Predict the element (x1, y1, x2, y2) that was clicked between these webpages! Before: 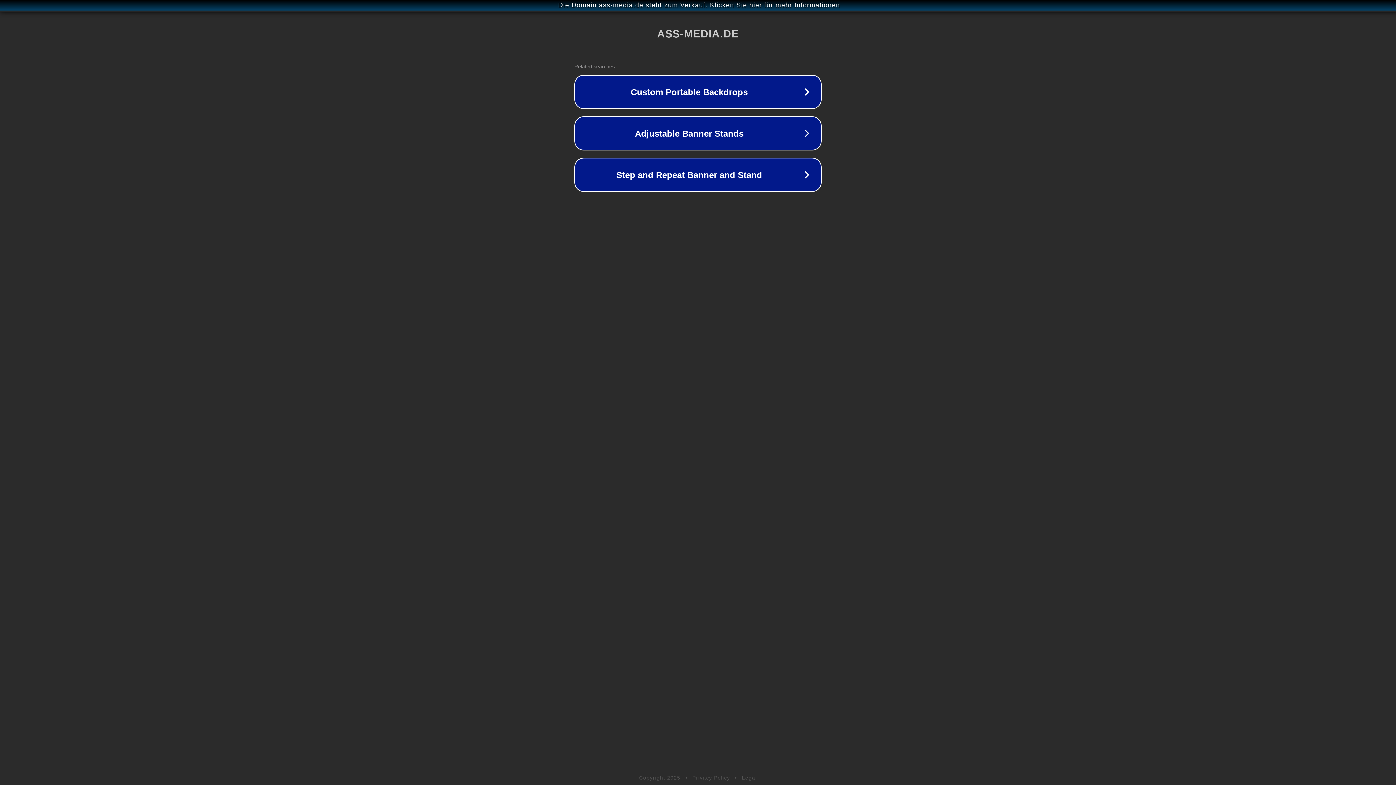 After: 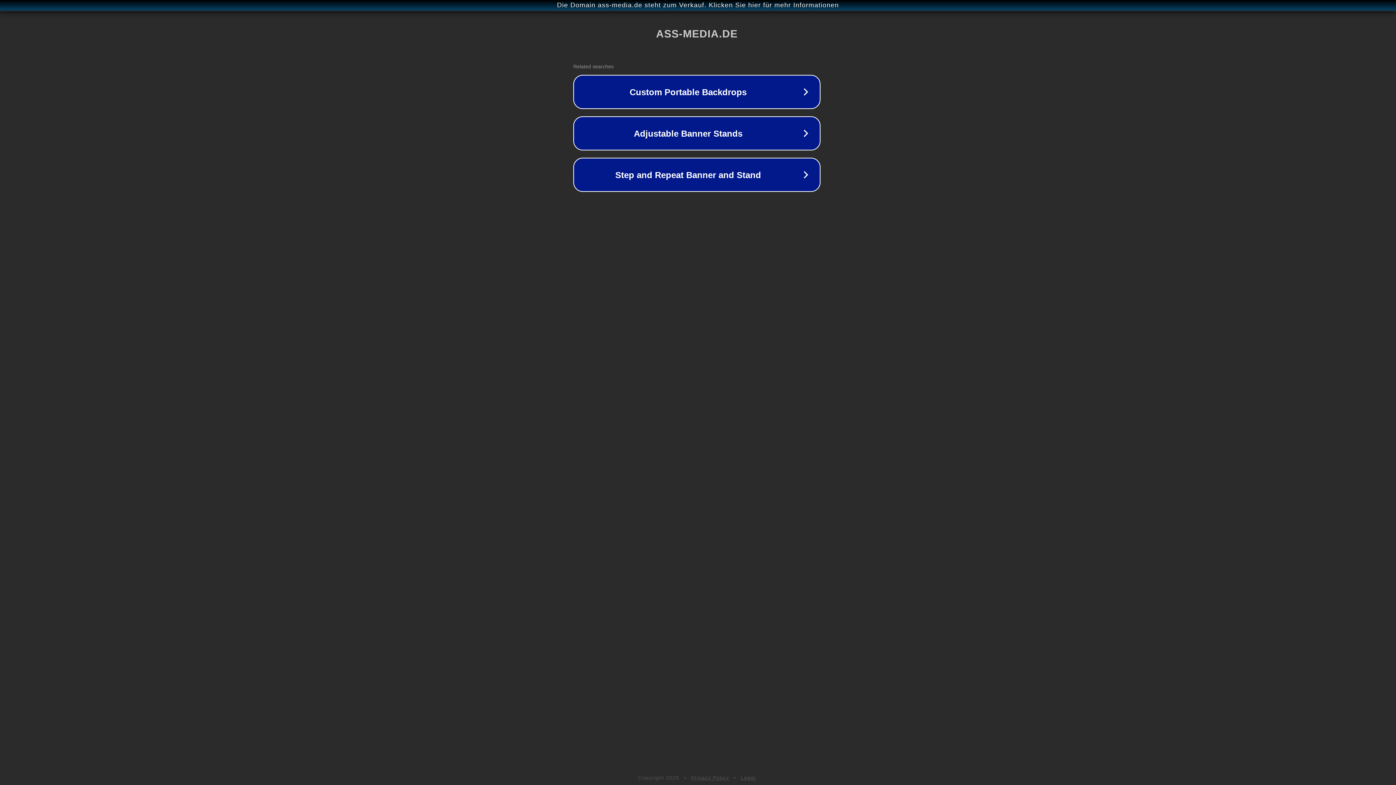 Action: label: Die Domain ass-media.de steht zum Verkauf. Klicken Sie hier für mehr Informationen bbox: (1, 1, 1397, 9)